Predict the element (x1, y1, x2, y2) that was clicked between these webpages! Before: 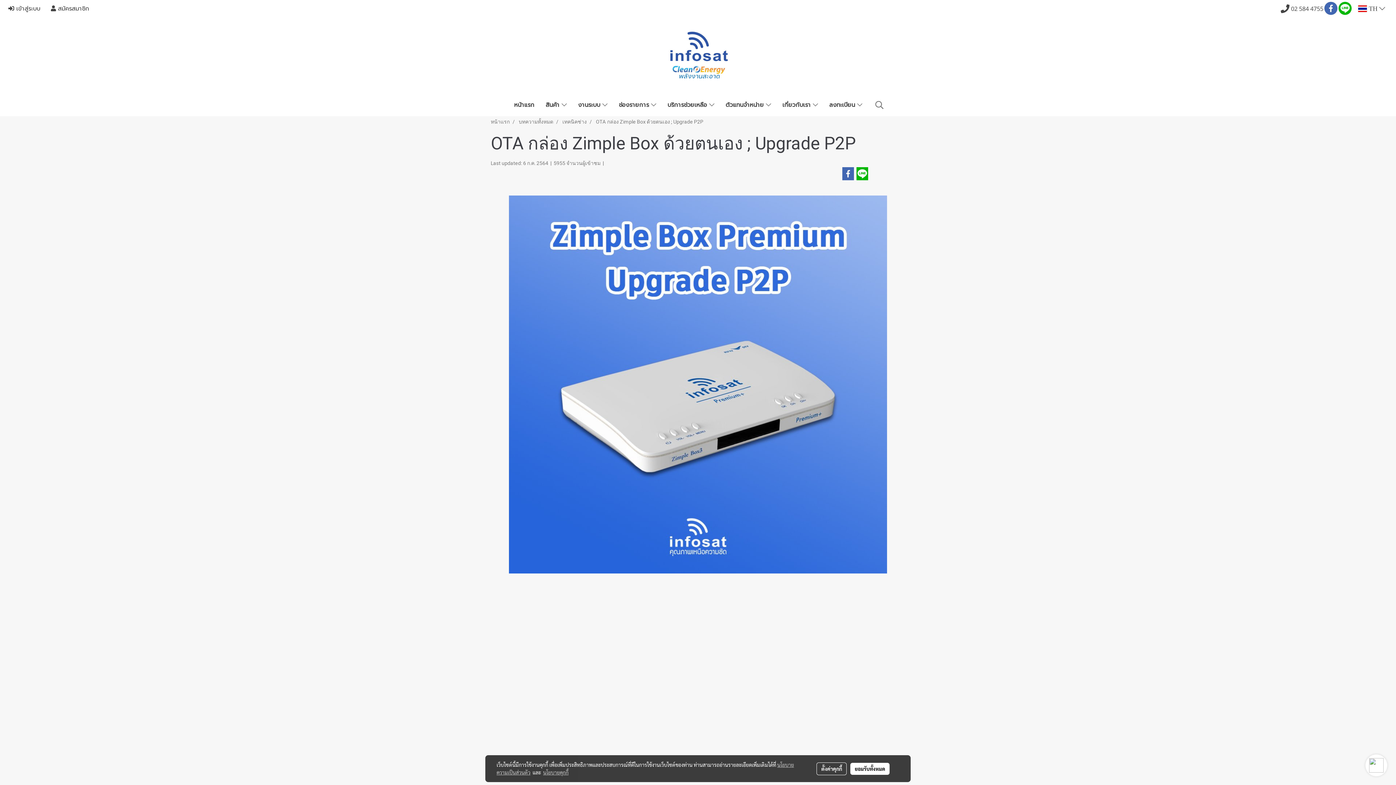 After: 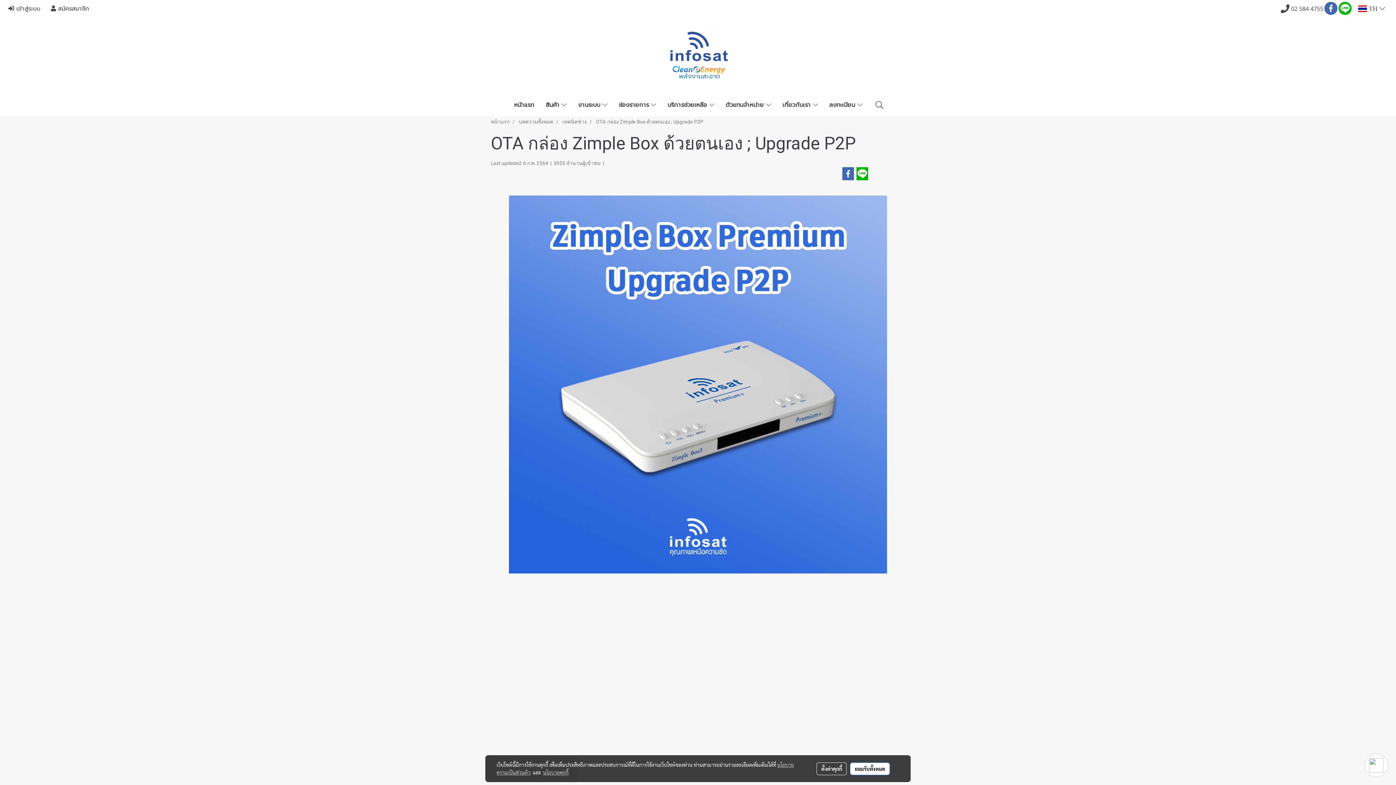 Action: bbox: (850, 763, 889, 775) label: ยอมรับทั้งหมด